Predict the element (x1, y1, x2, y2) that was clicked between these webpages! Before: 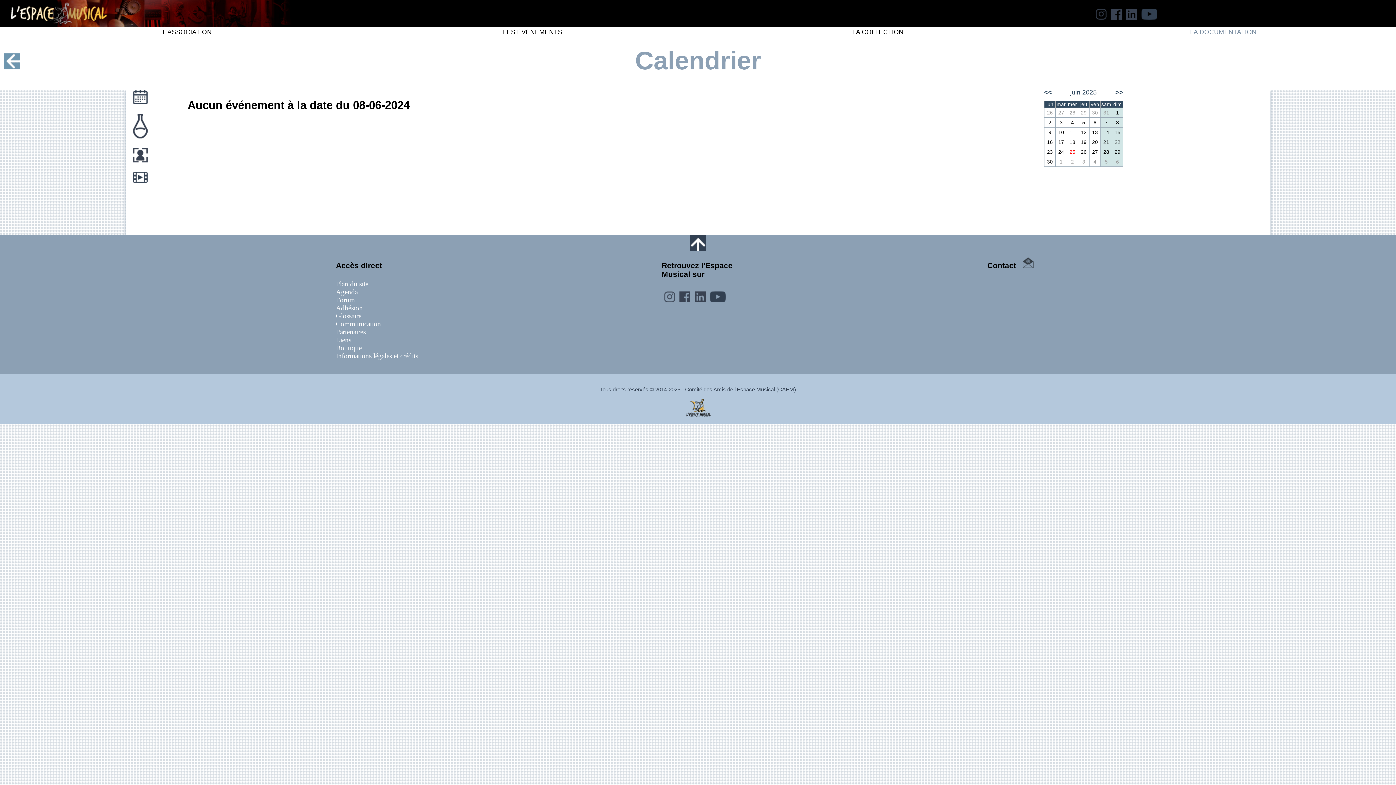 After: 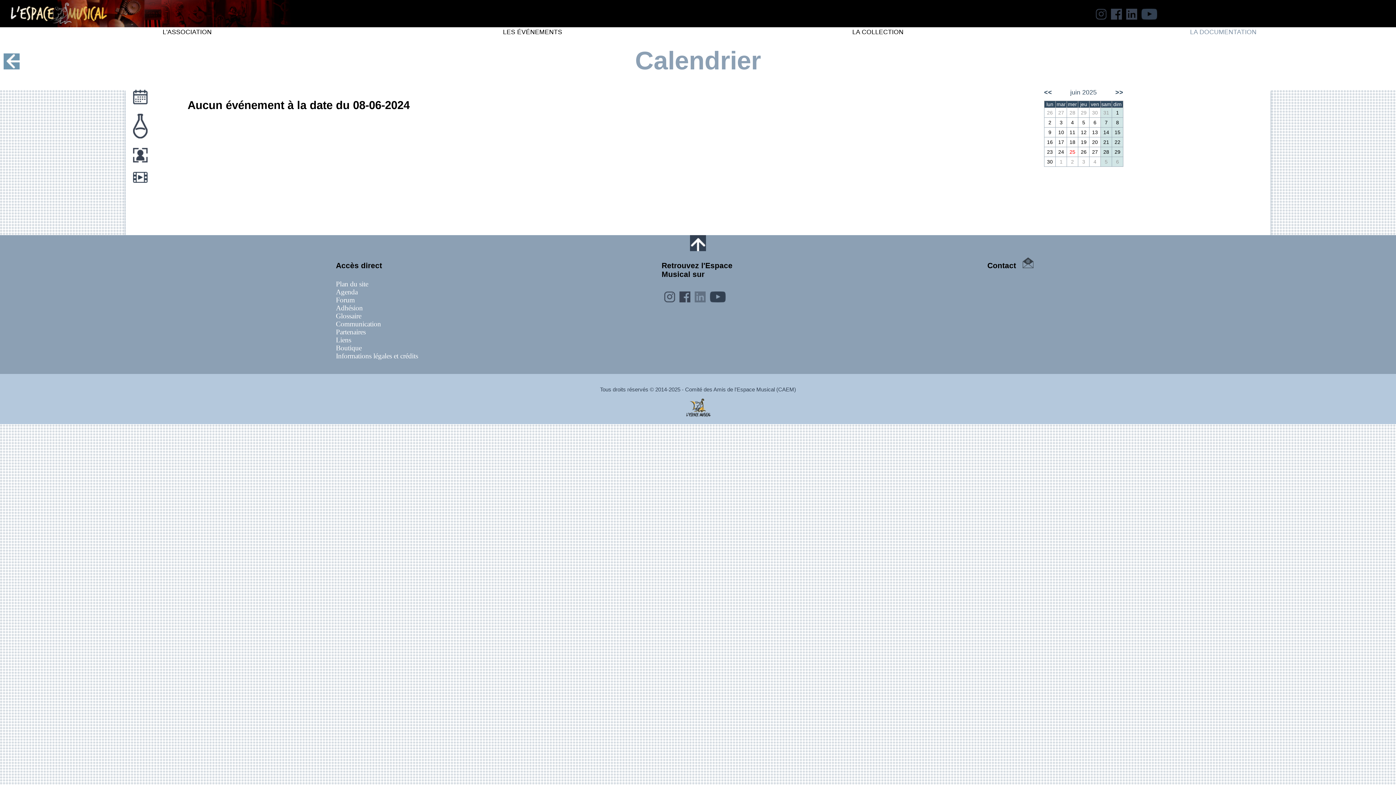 Action: bbox: (694, 296, 705, 303)